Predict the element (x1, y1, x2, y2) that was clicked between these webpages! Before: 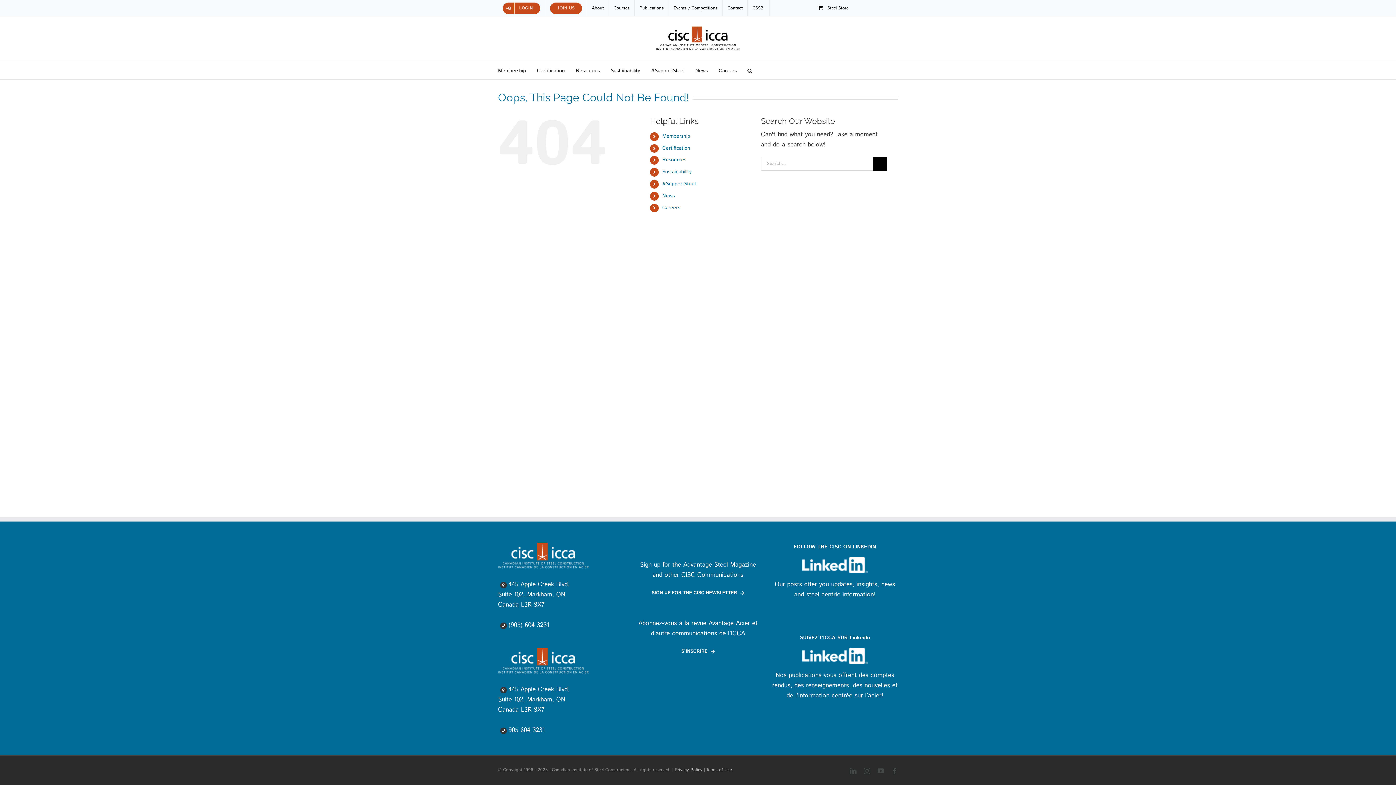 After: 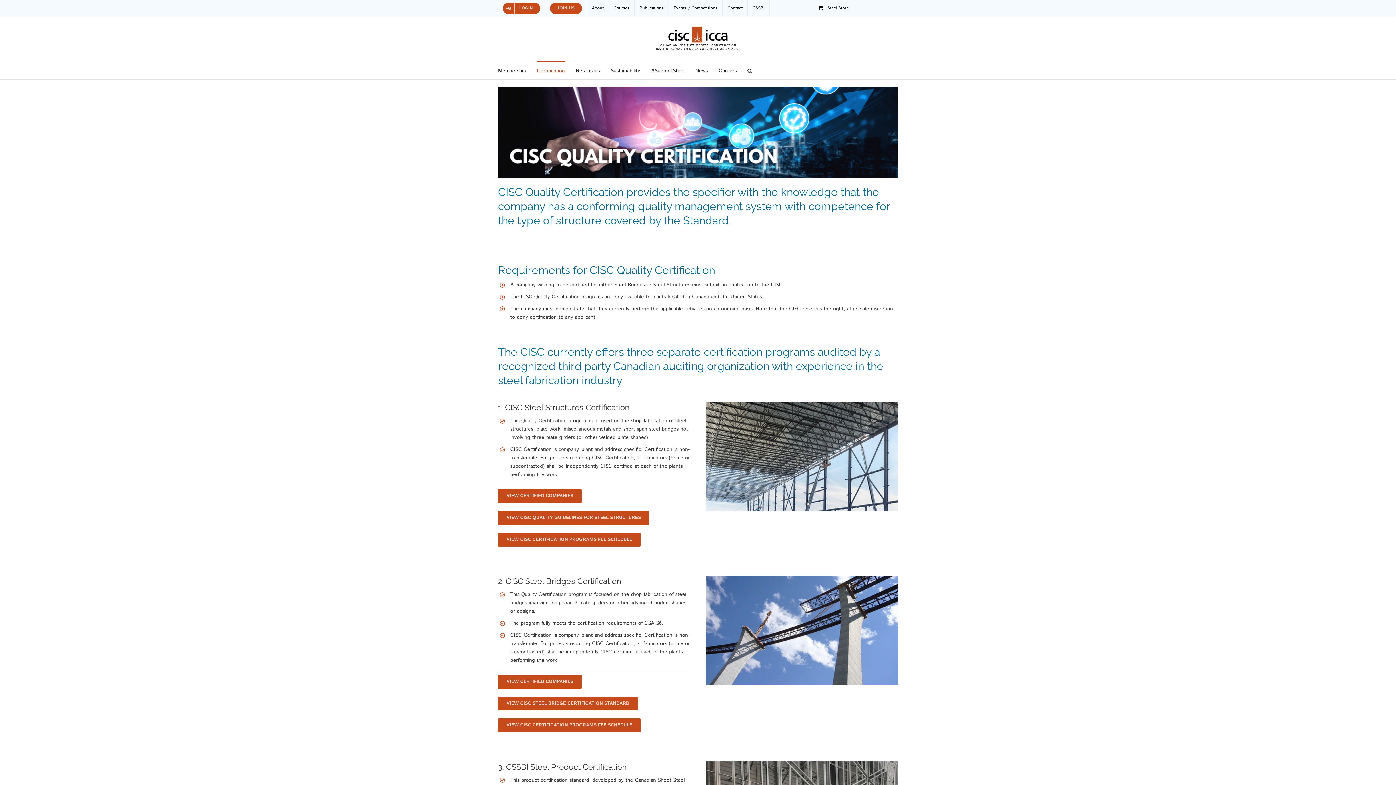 Action: label: Certification bbox: (537, 61, 565, 79)